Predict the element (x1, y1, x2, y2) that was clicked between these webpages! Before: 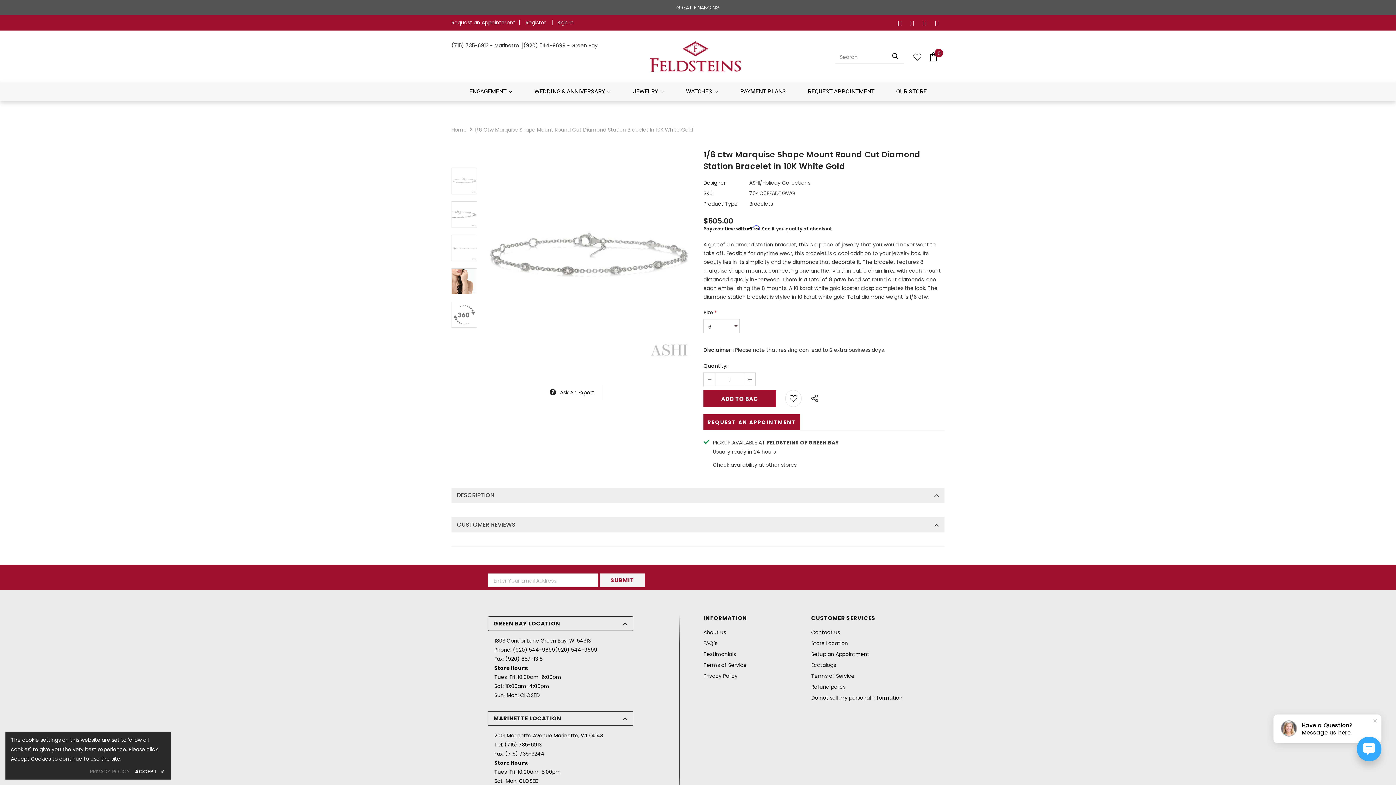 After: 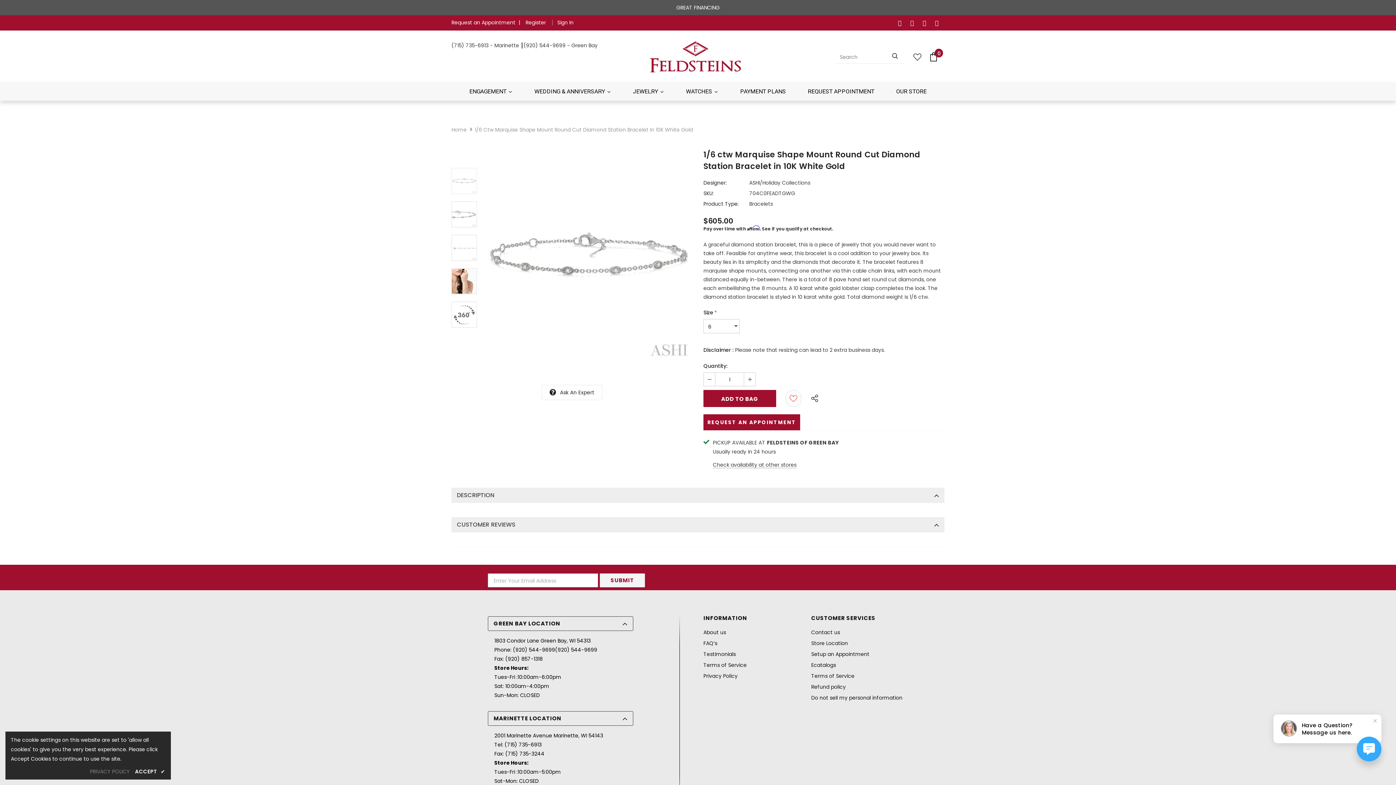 Action: bbox: (785, 390, 801, 407)